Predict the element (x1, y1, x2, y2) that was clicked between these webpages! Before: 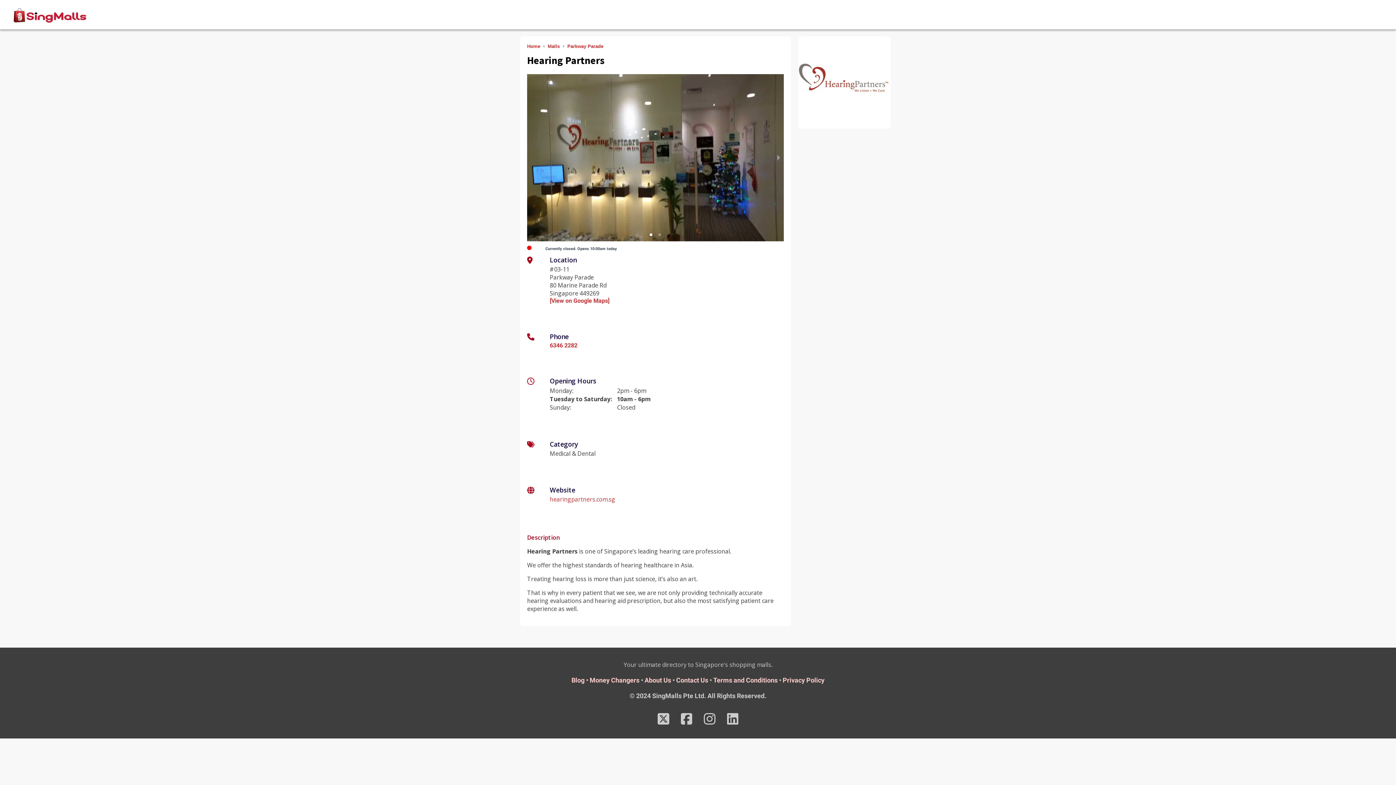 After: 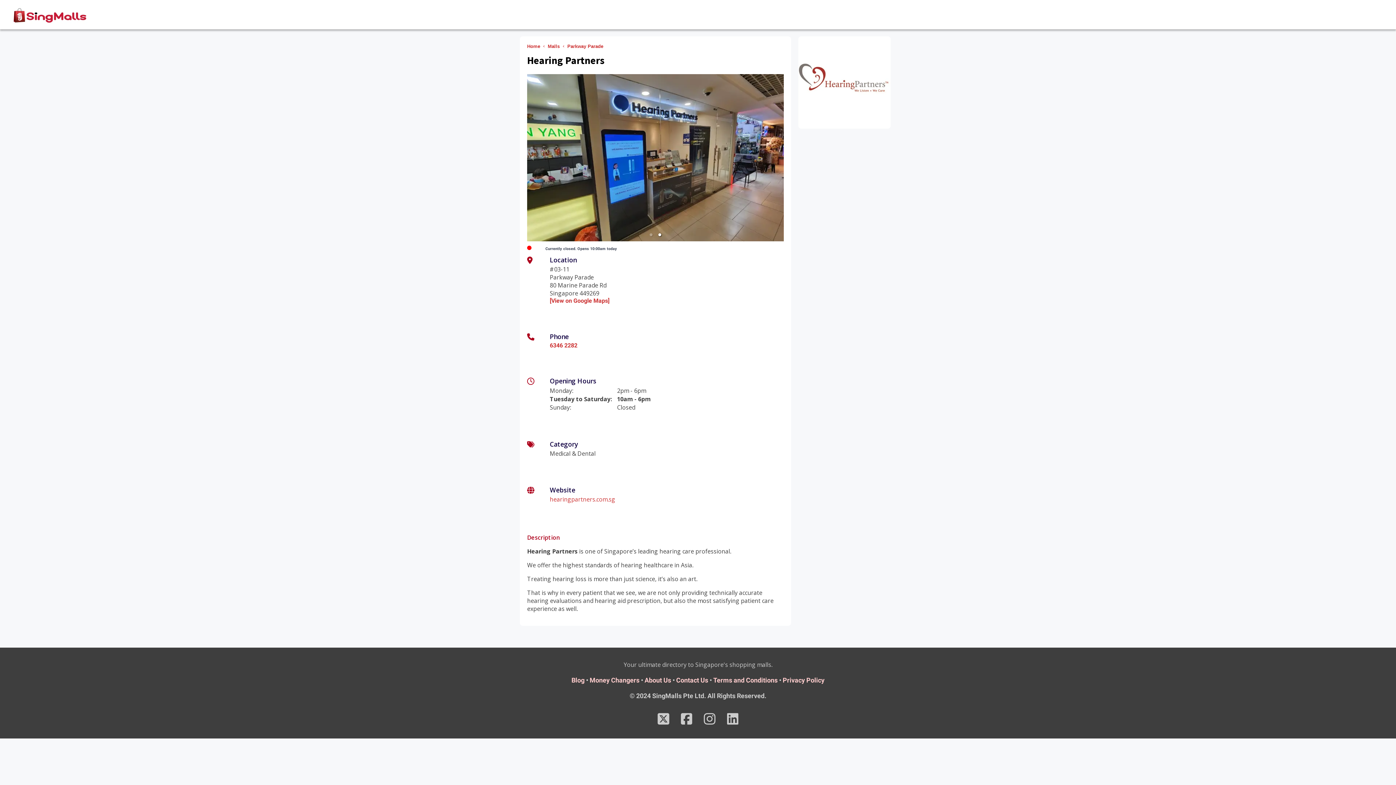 Action: bbox: (773, 74, 784, 241) label: next slide / item